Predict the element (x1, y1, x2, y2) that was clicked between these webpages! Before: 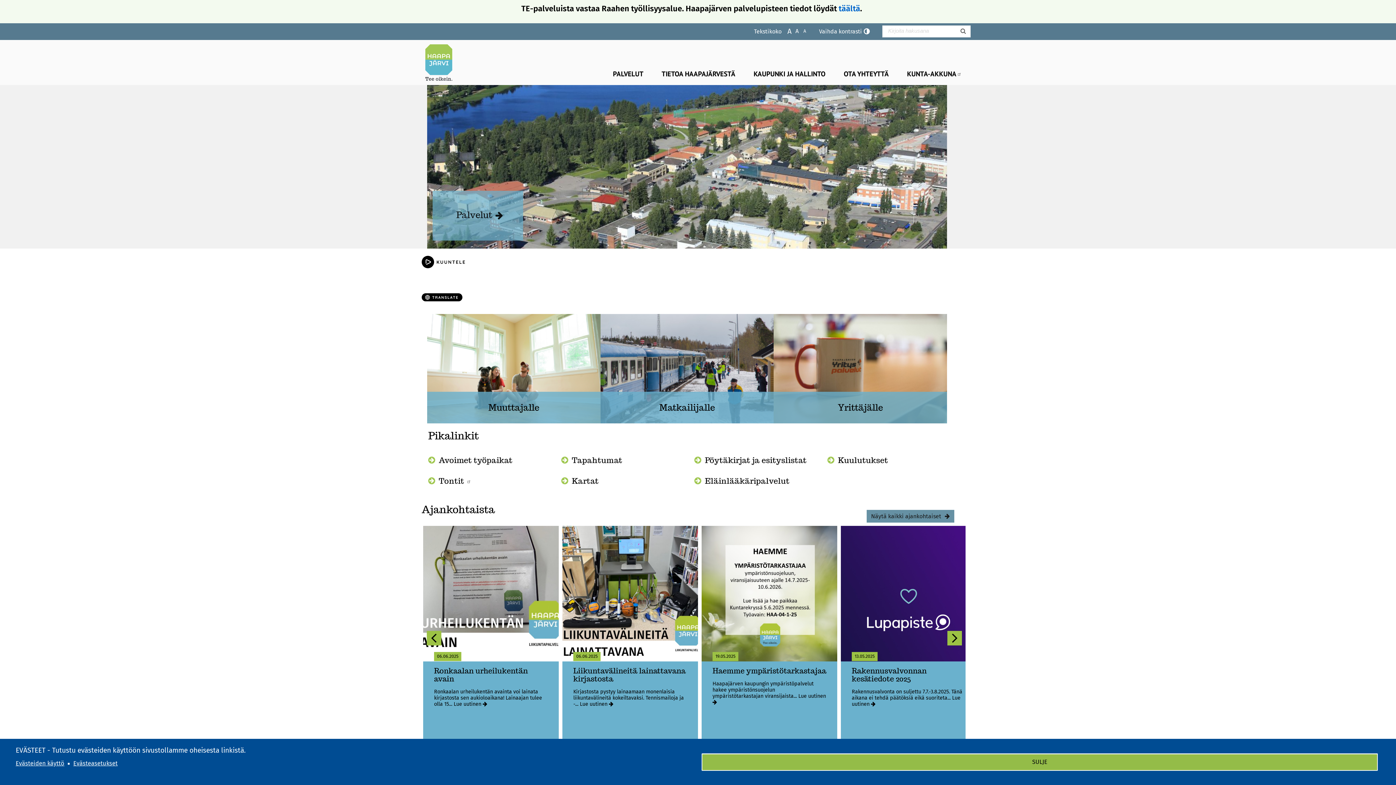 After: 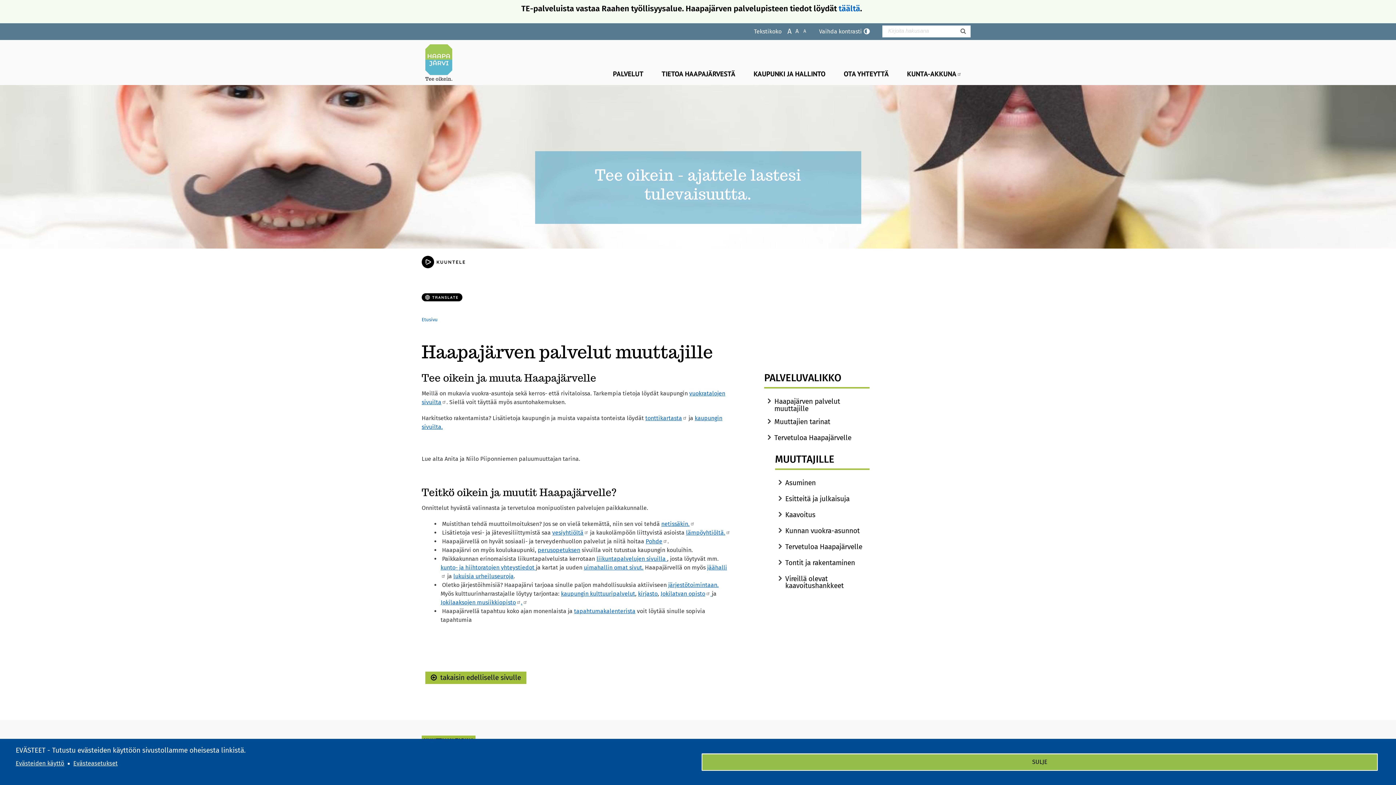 Action: bbox: (427, 314, 600, 423) label: Muuttajalle